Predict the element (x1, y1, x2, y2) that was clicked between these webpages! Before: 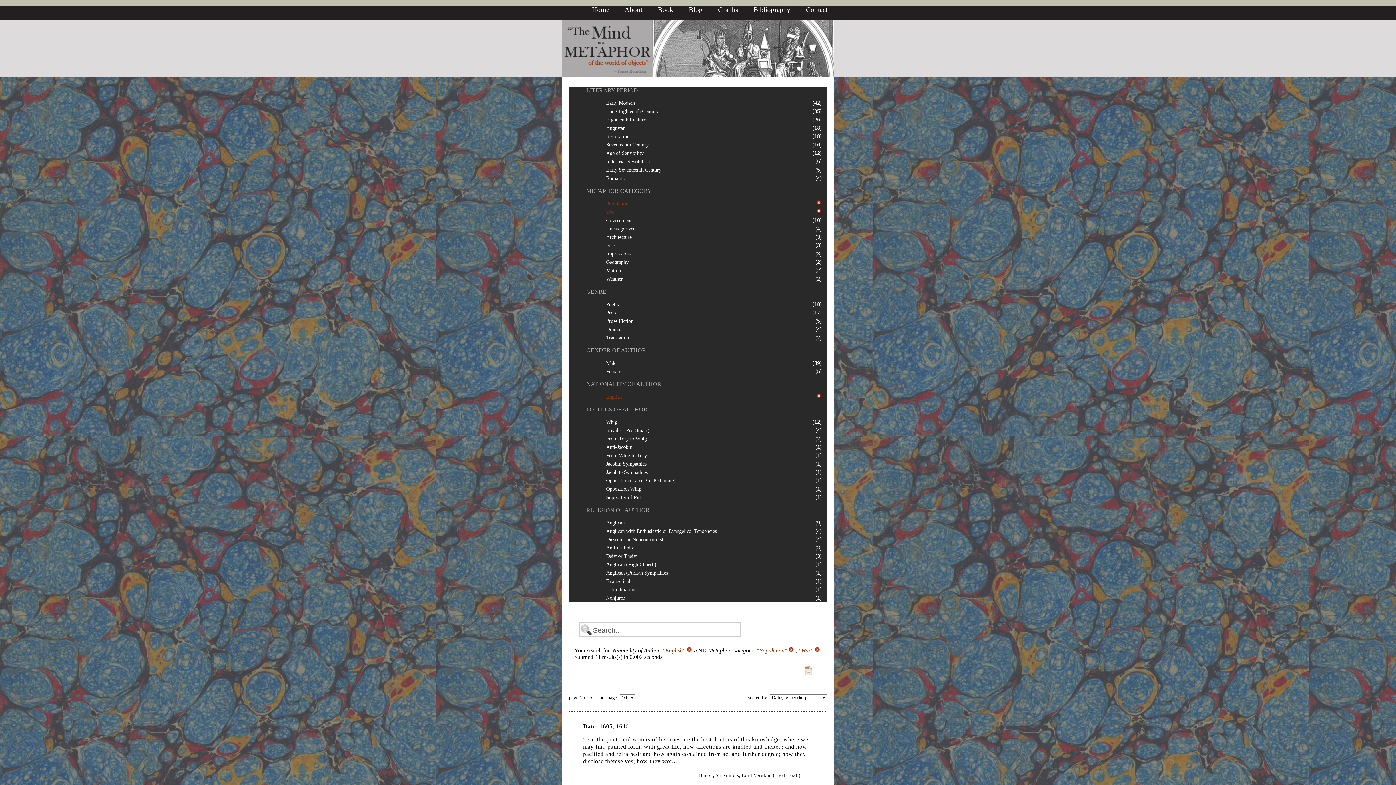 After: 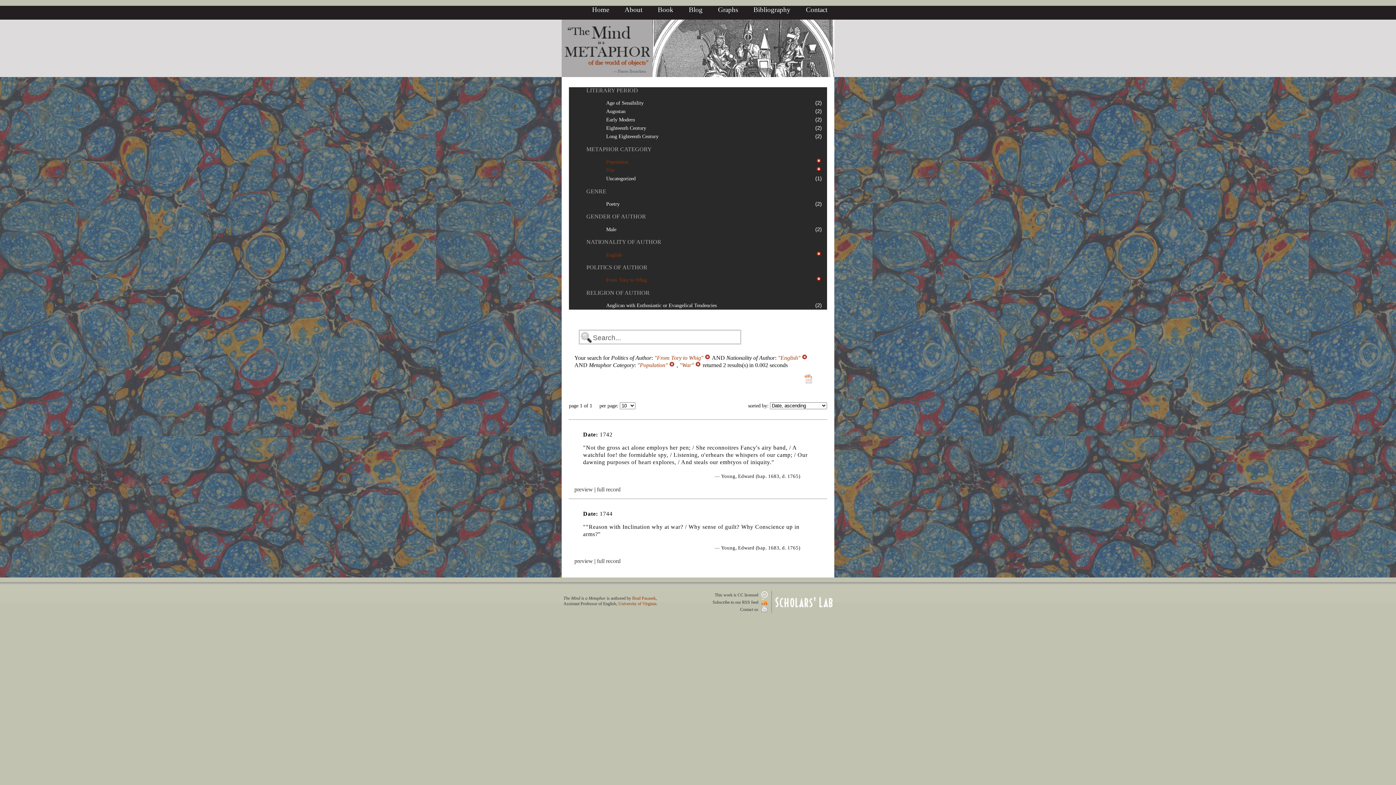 Action: bbox: (606, 436, 647, 441) label: From Tory to Whig